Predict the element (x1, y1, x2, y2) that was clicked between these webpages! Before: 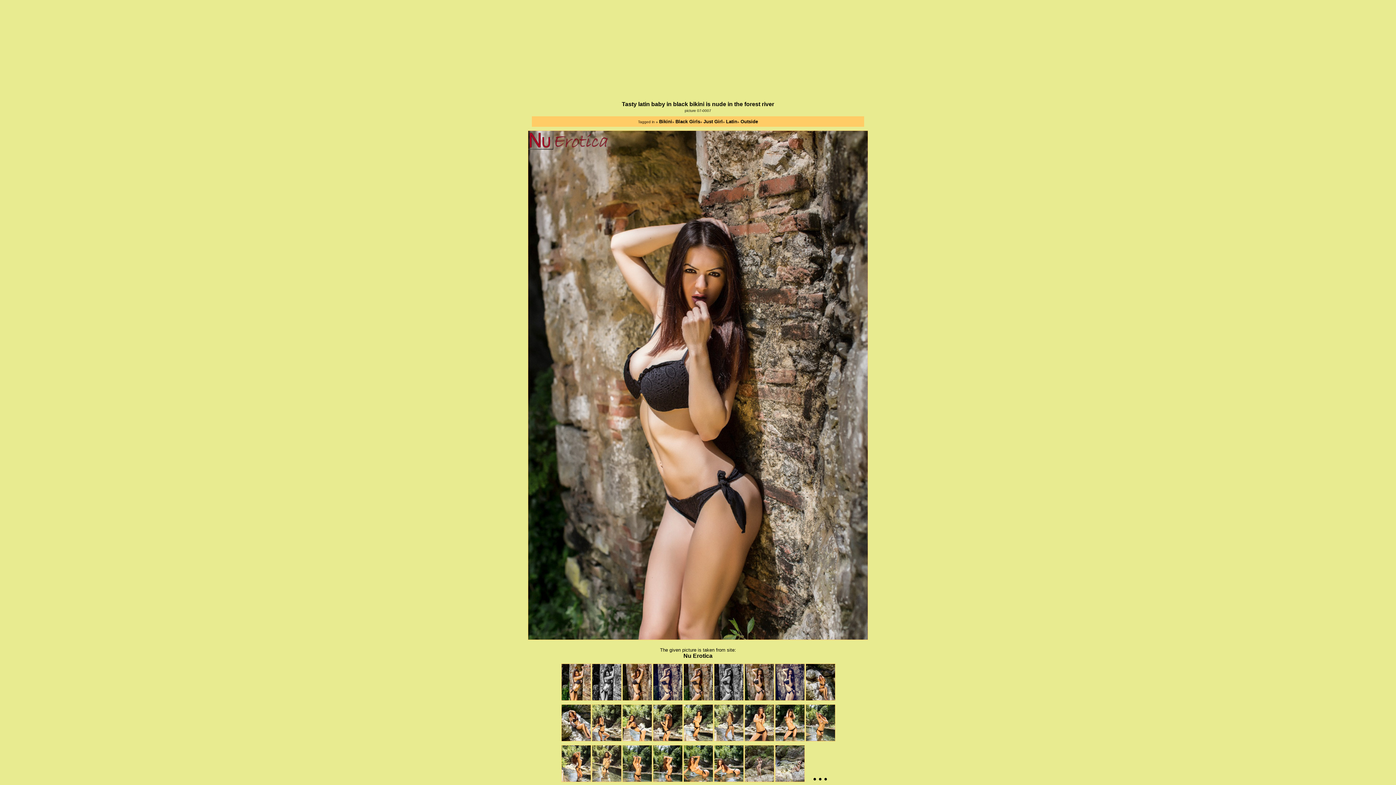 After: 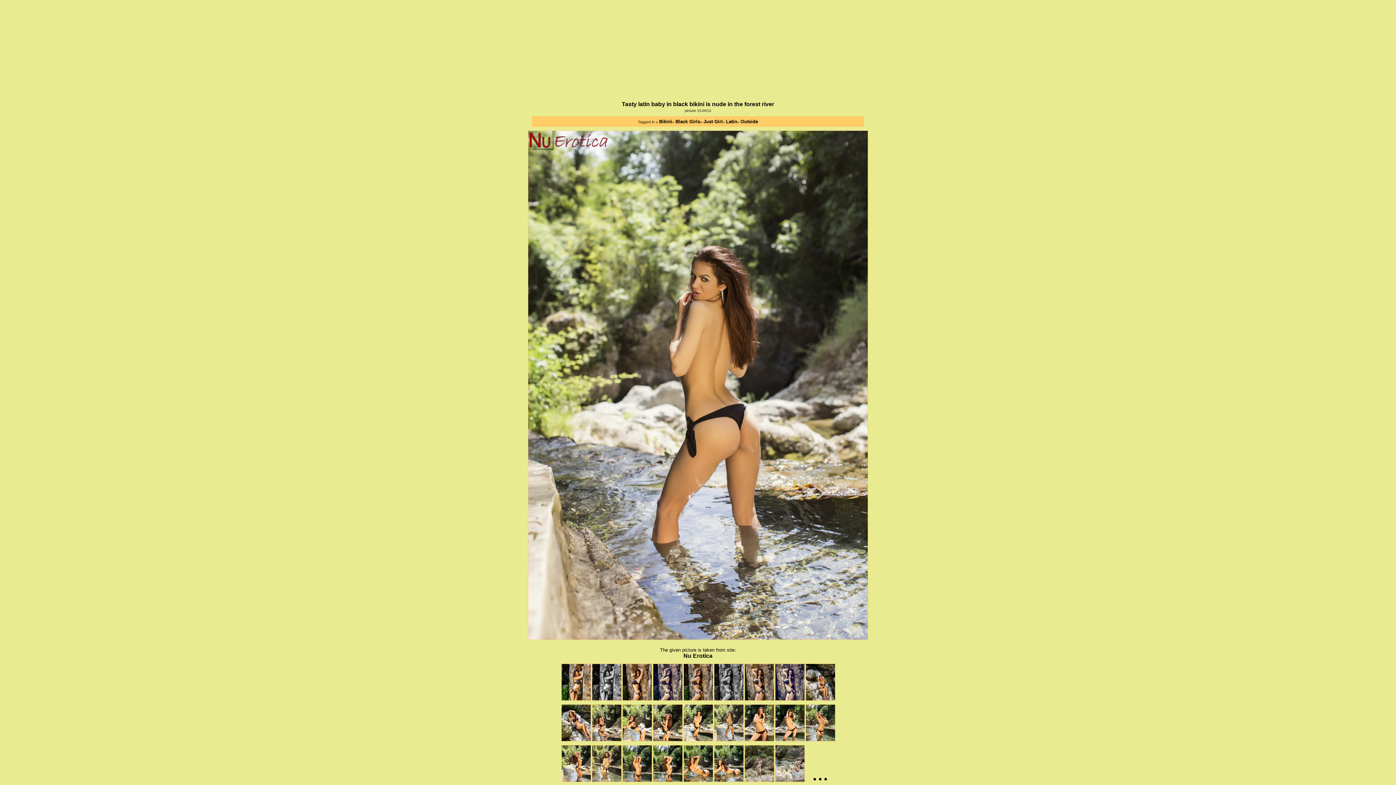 Action: bbox: (714, 733, 744, 743)